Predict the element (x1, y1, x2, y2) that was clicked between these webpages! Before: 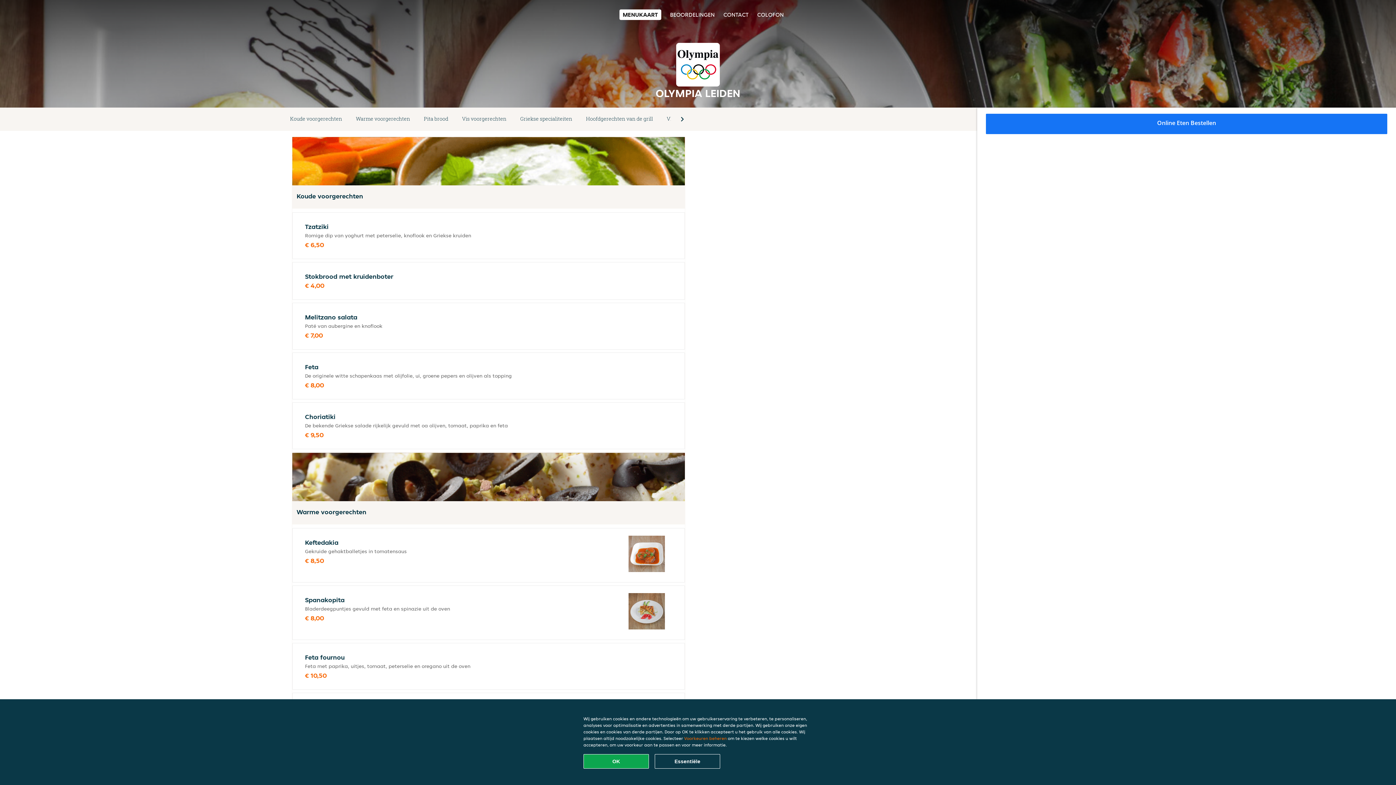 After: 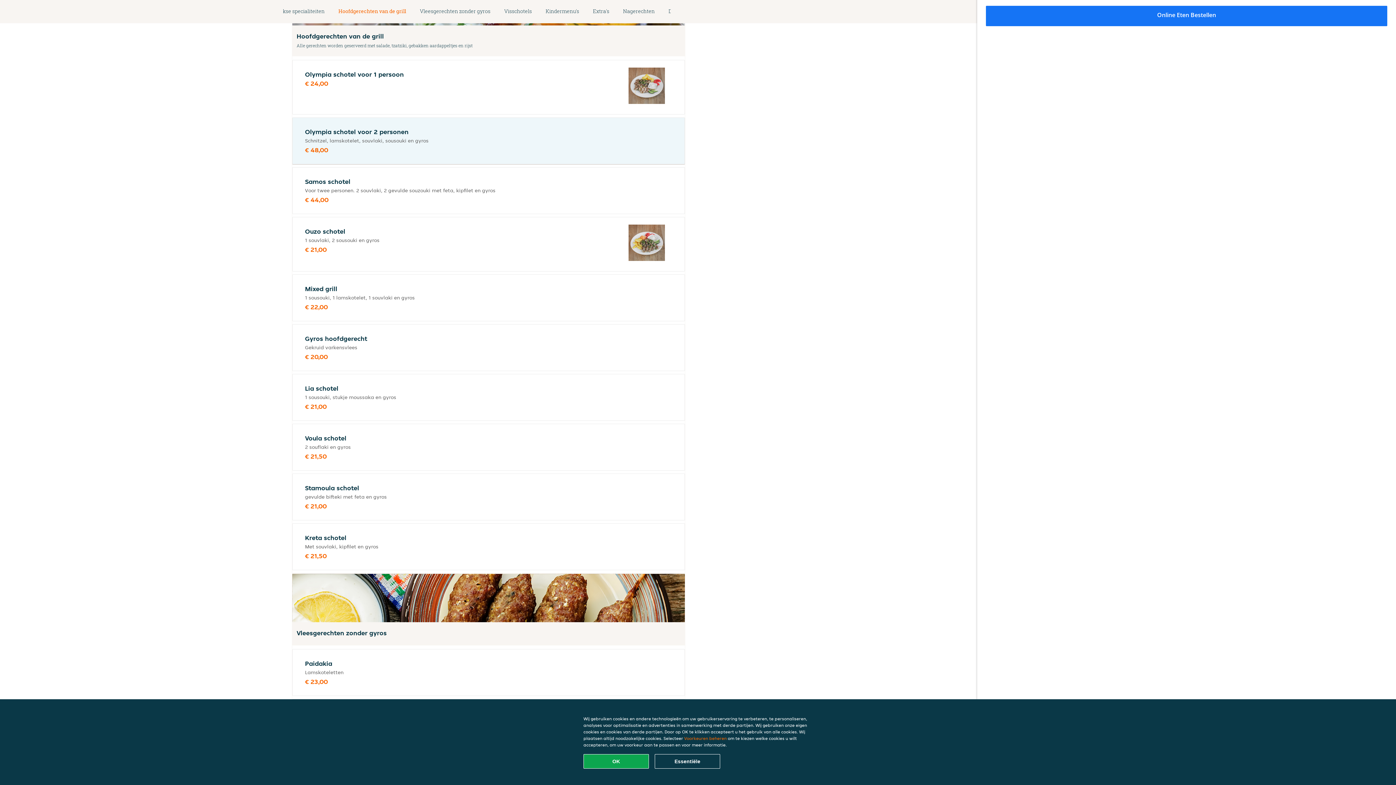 Action: bbox: (579, 114, 660, 124) label: Hoofdgerechten van de grill